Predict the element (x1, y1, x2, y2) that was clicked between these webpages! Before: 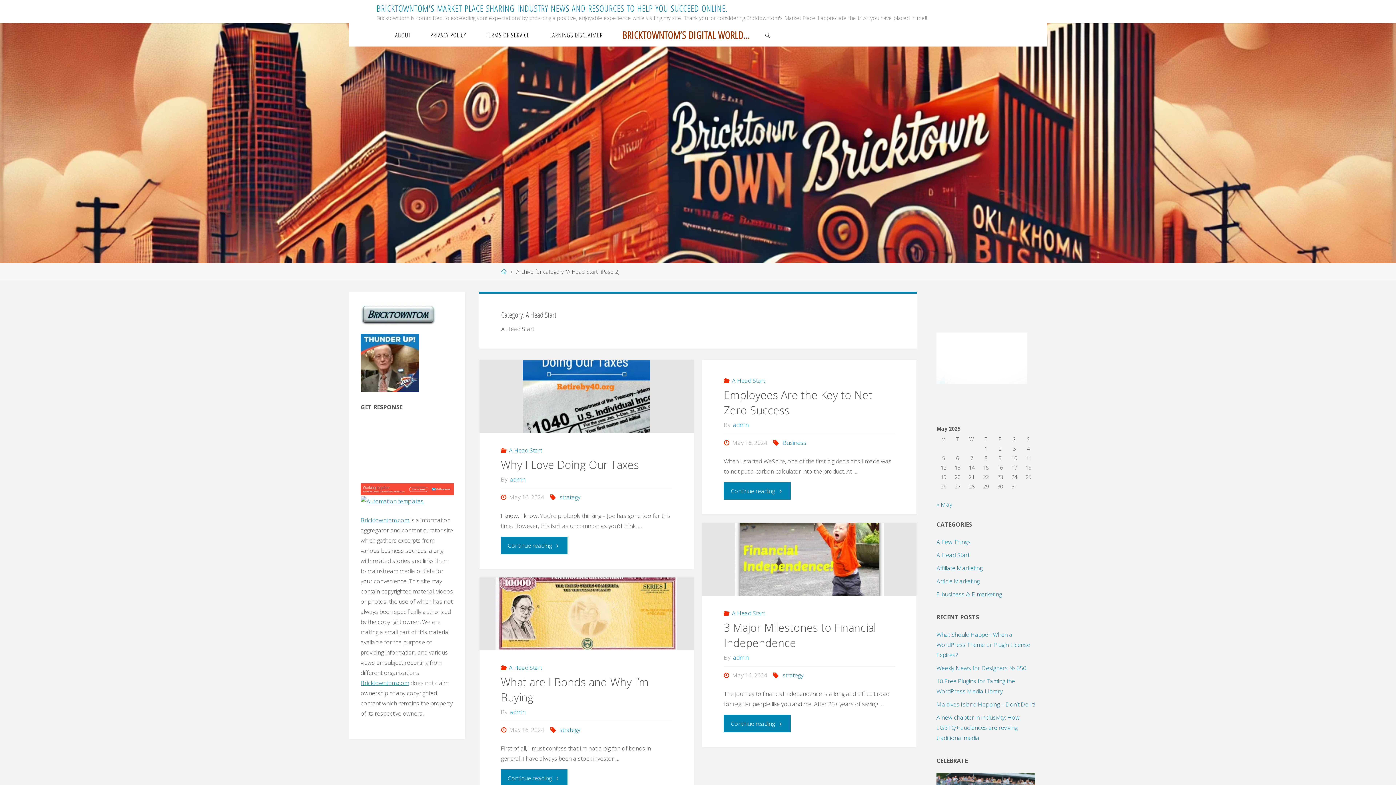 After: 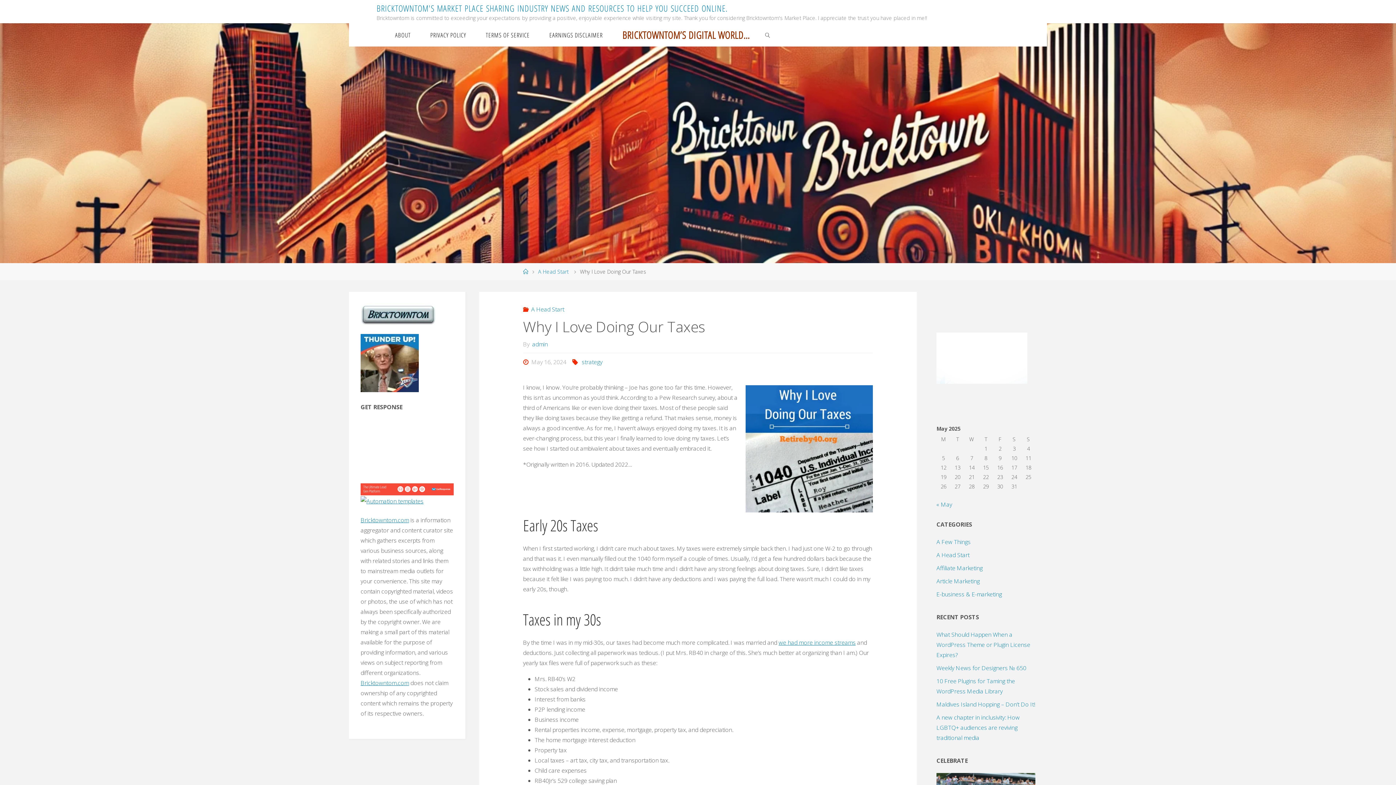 Action: bbox: (500, 457, 639, 472) label: Why I Love Doing Our Taxes